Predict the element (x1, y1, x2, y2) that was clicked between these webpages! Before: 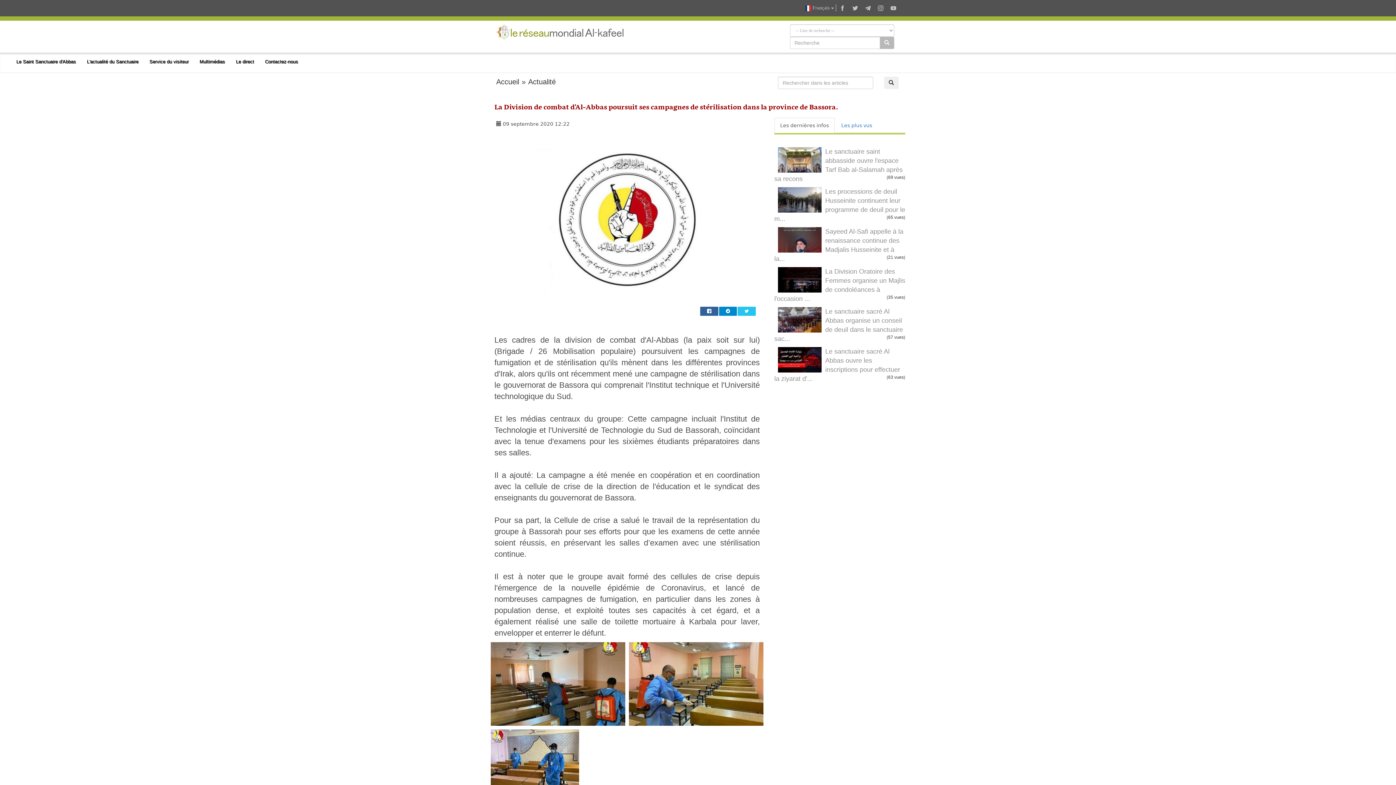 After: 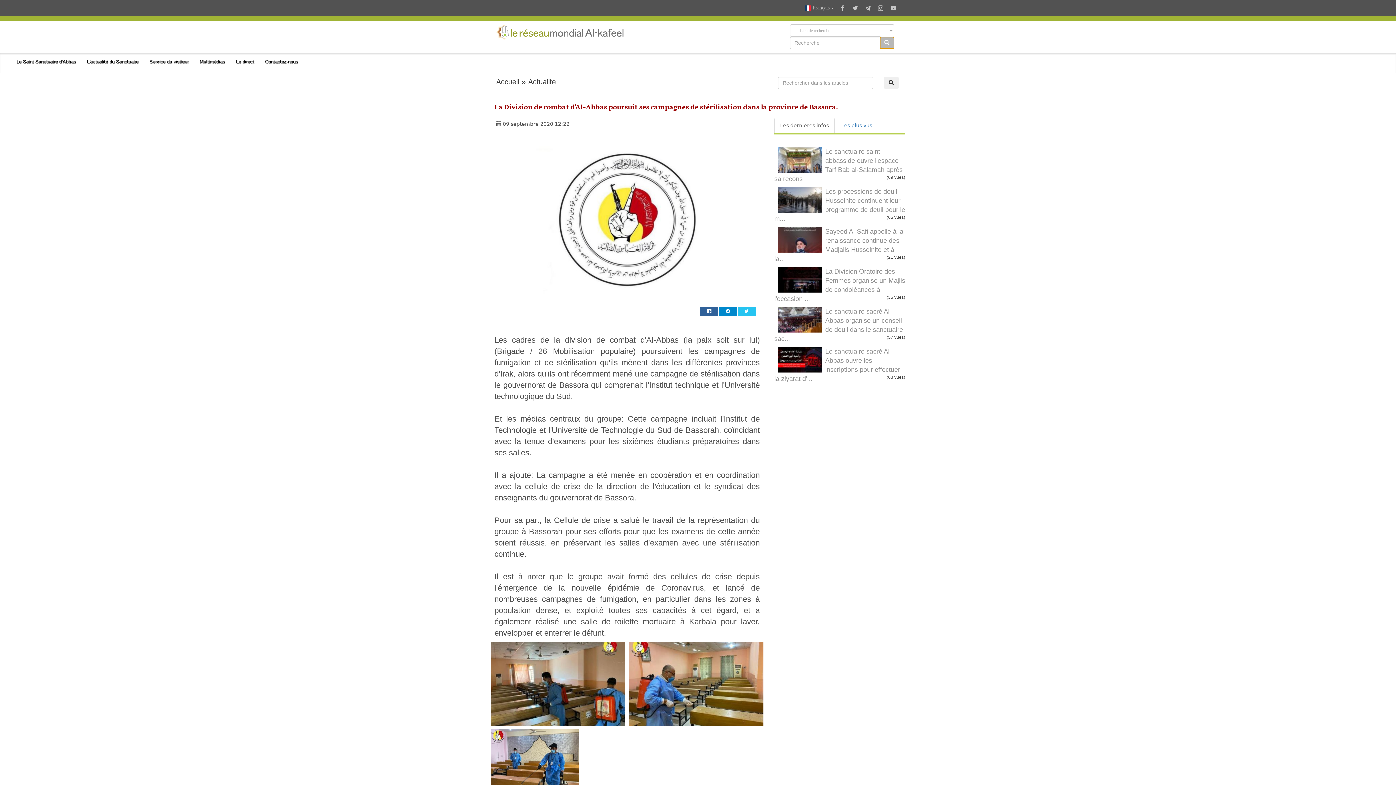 Action: bbox: (879, 36, 894, 49)